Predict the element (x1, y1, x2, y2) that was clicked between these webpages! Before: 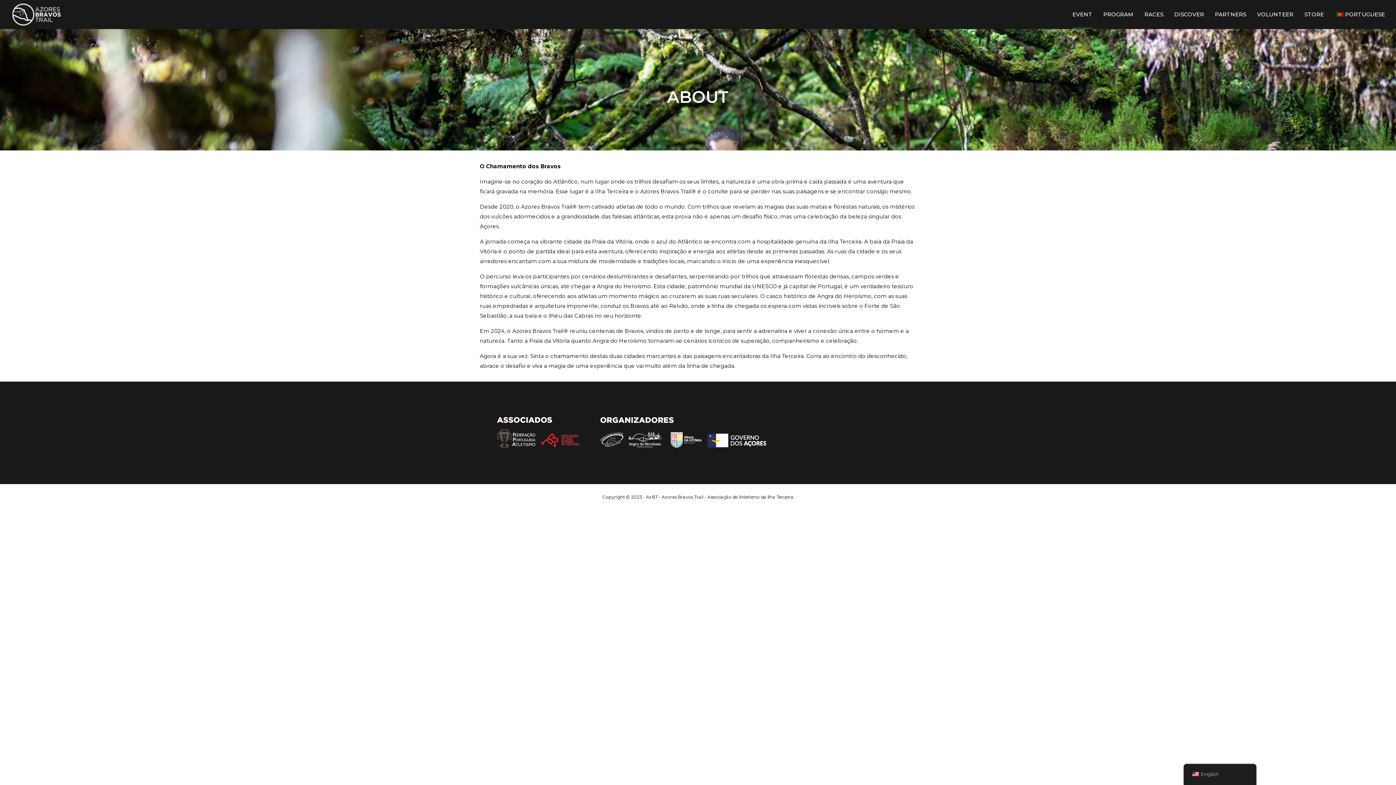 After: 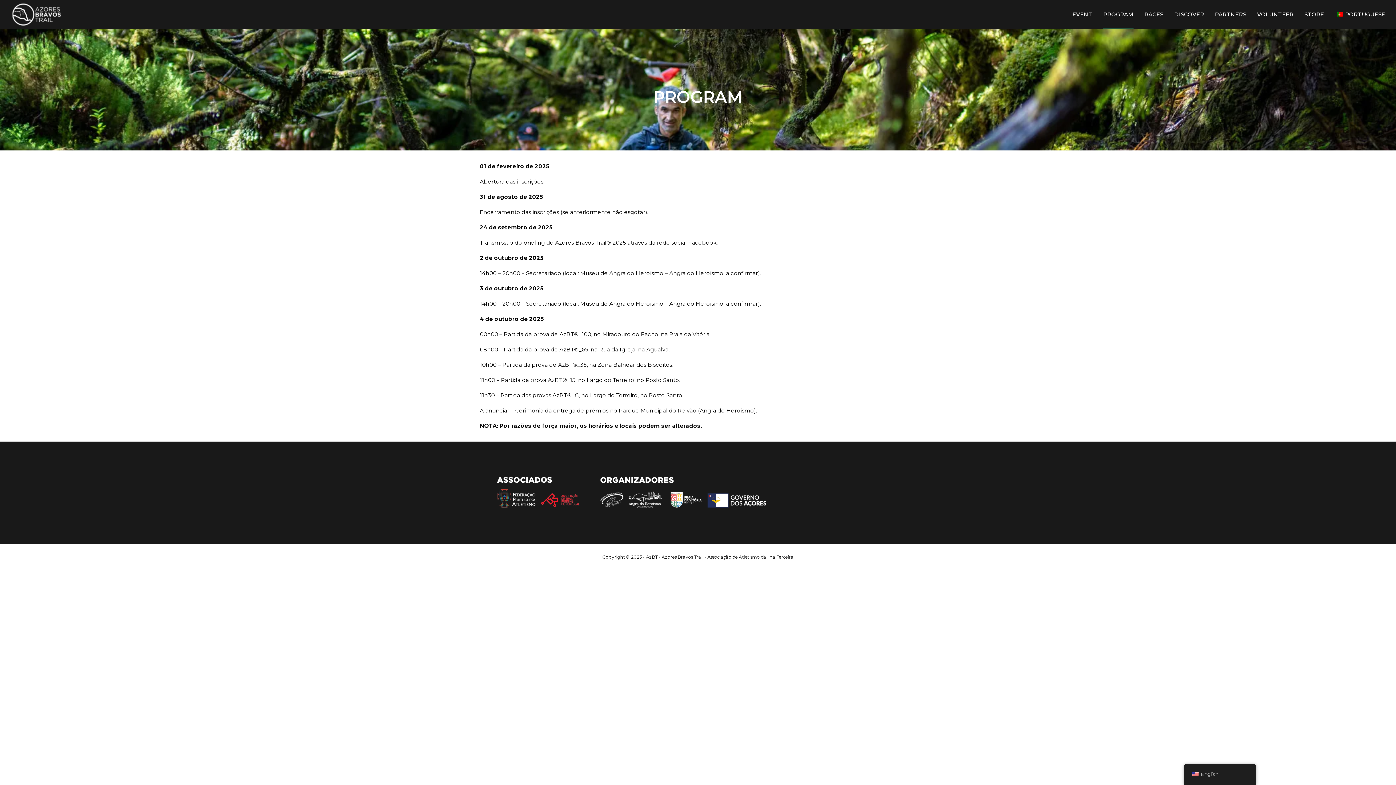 Action: bbox: (1103, 0, 1133, 29) label: PROGRAM